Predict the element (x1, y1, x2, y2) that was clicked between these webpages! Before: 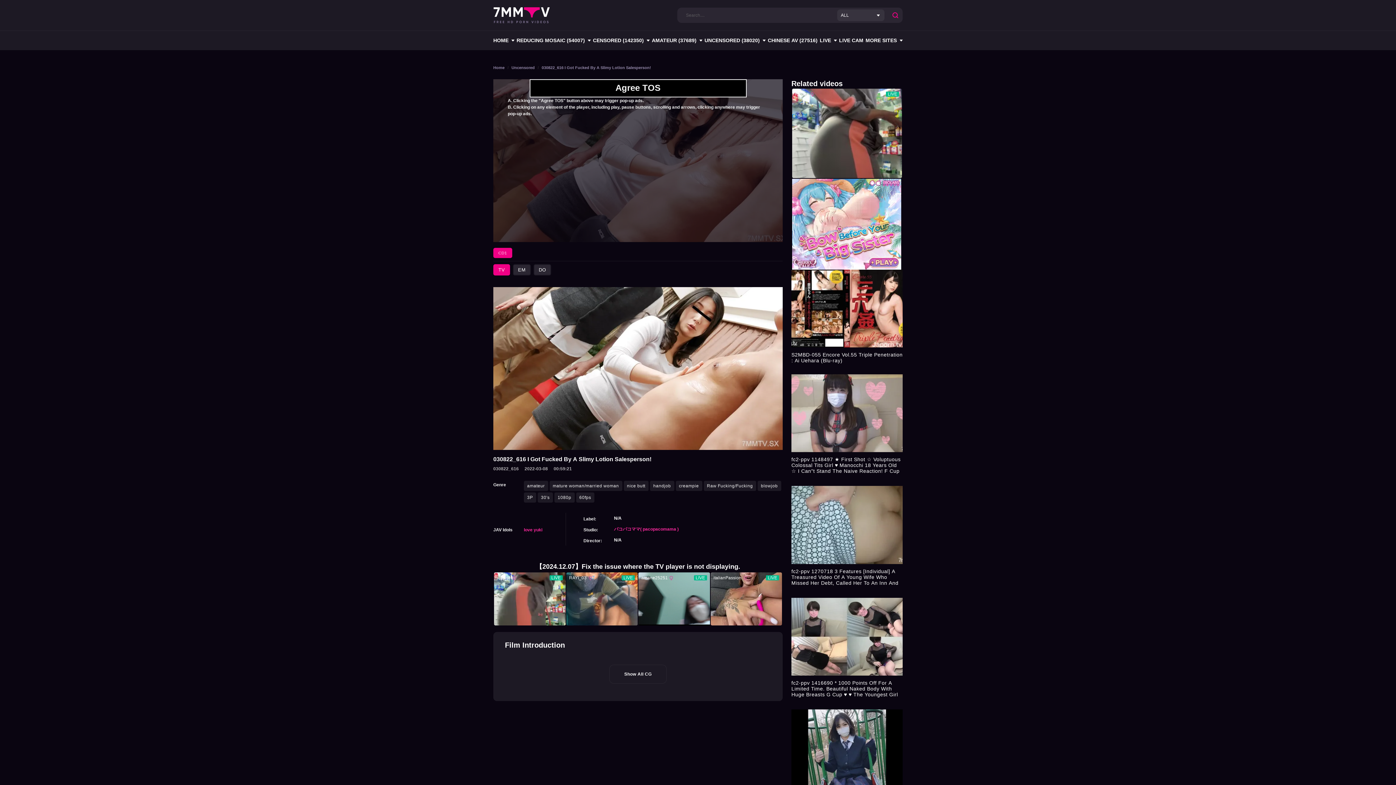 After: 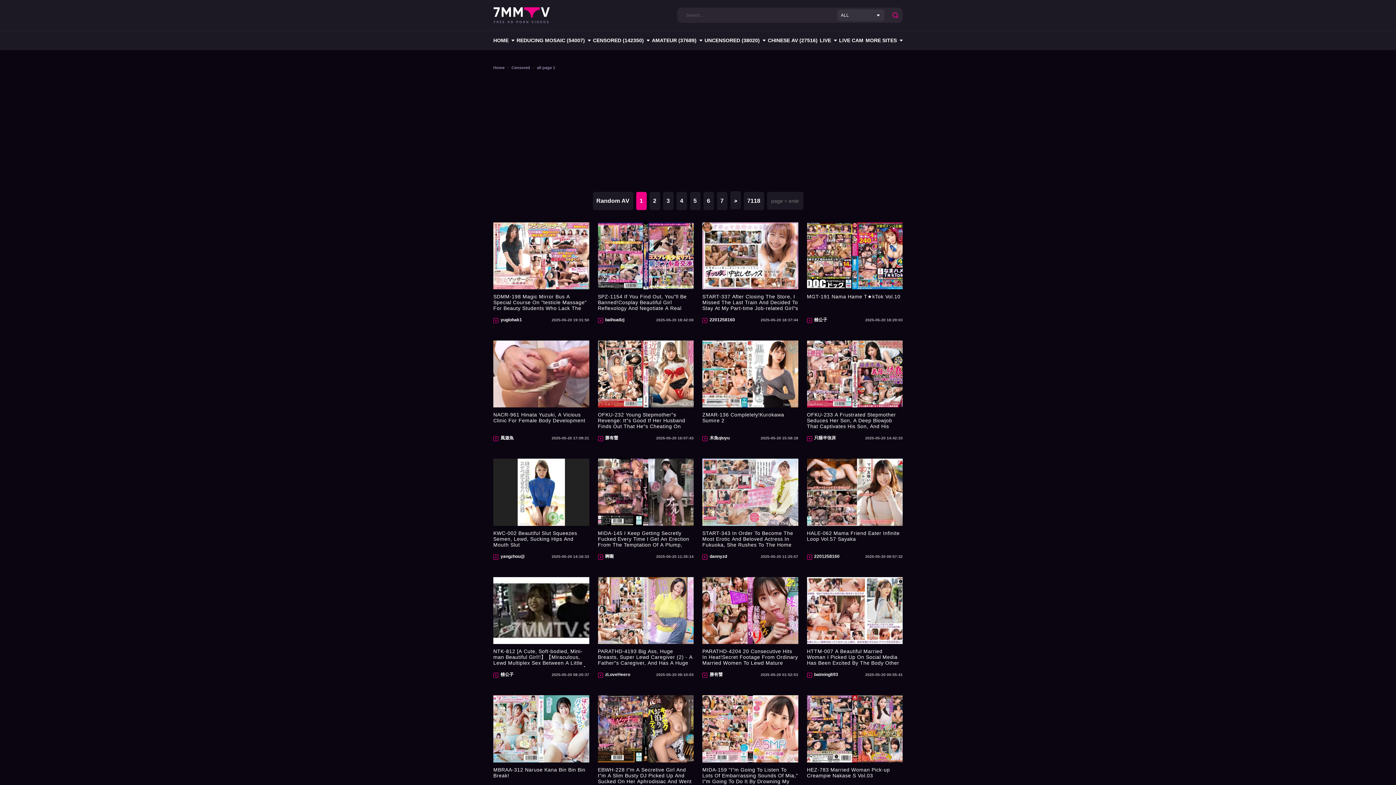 Action: bbox: (593, 30, 649, 50) label: CENSORED (142350)